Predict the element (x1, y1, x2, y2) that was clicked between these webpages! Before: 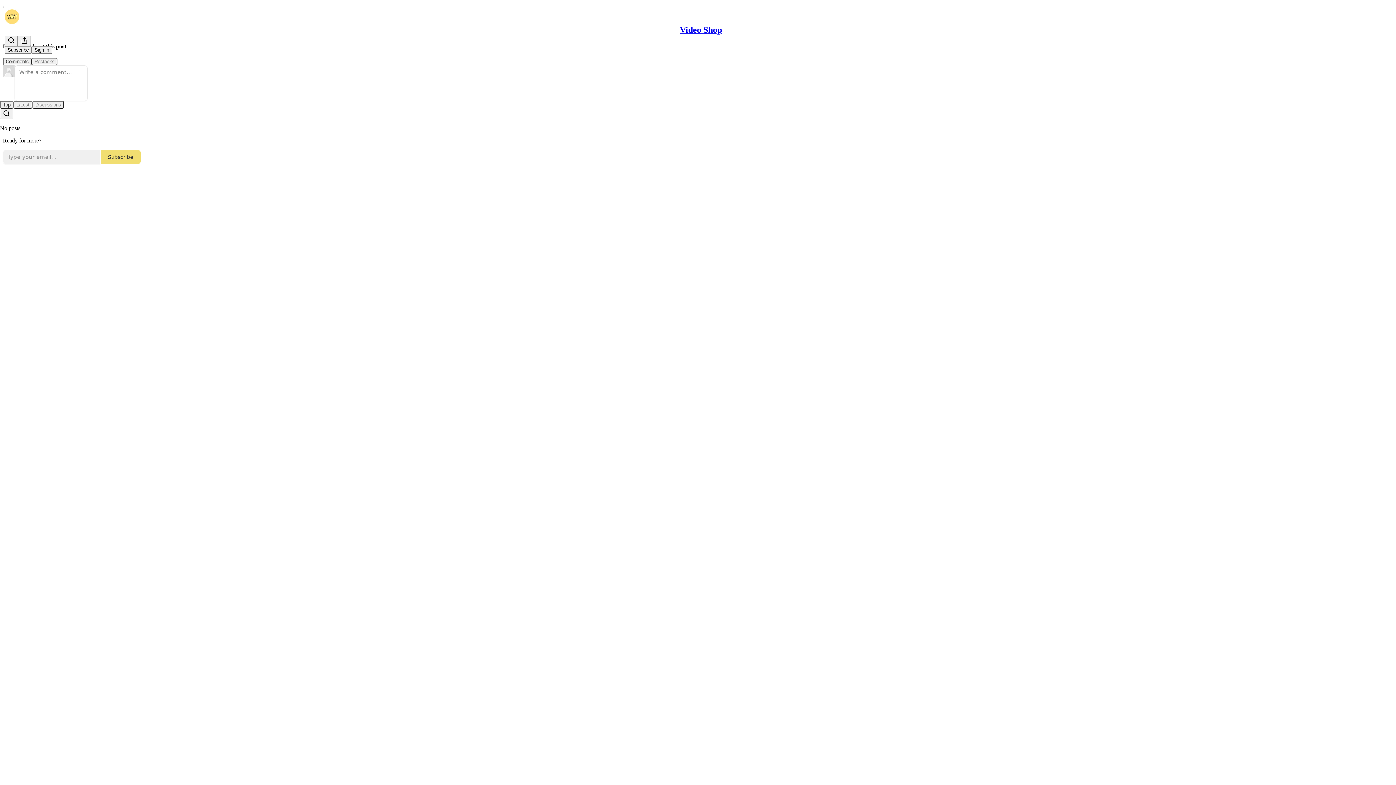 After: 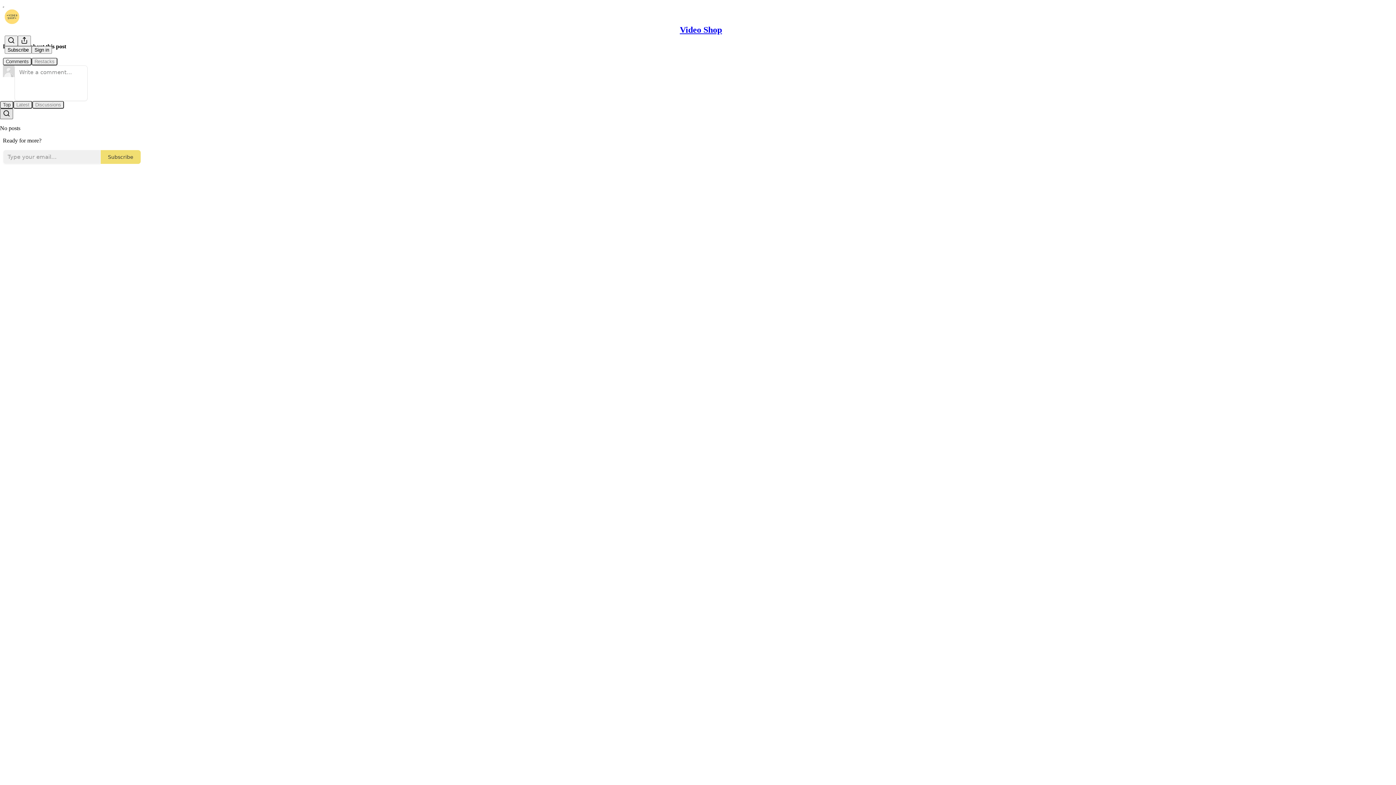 Action: label: Search bbox: (0, 108, 13, 119)